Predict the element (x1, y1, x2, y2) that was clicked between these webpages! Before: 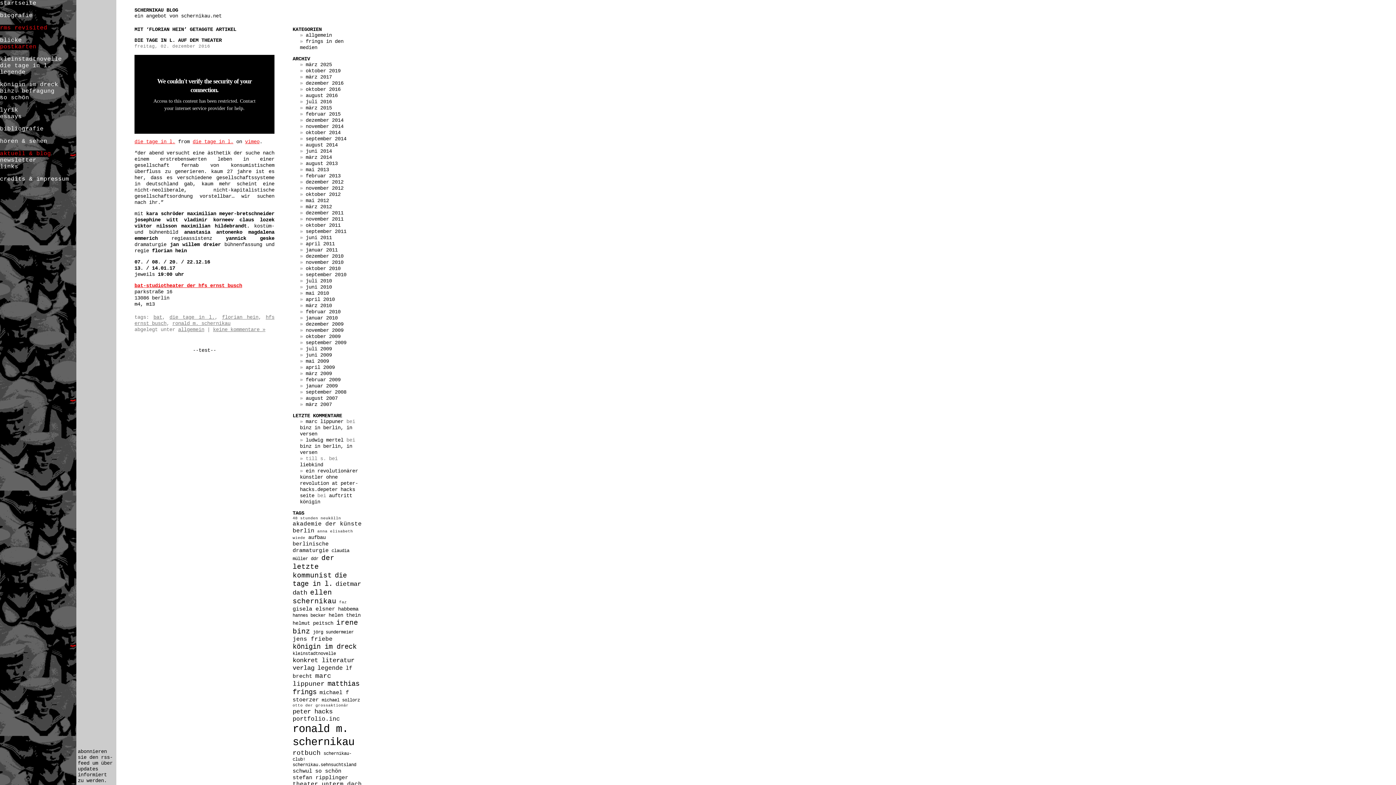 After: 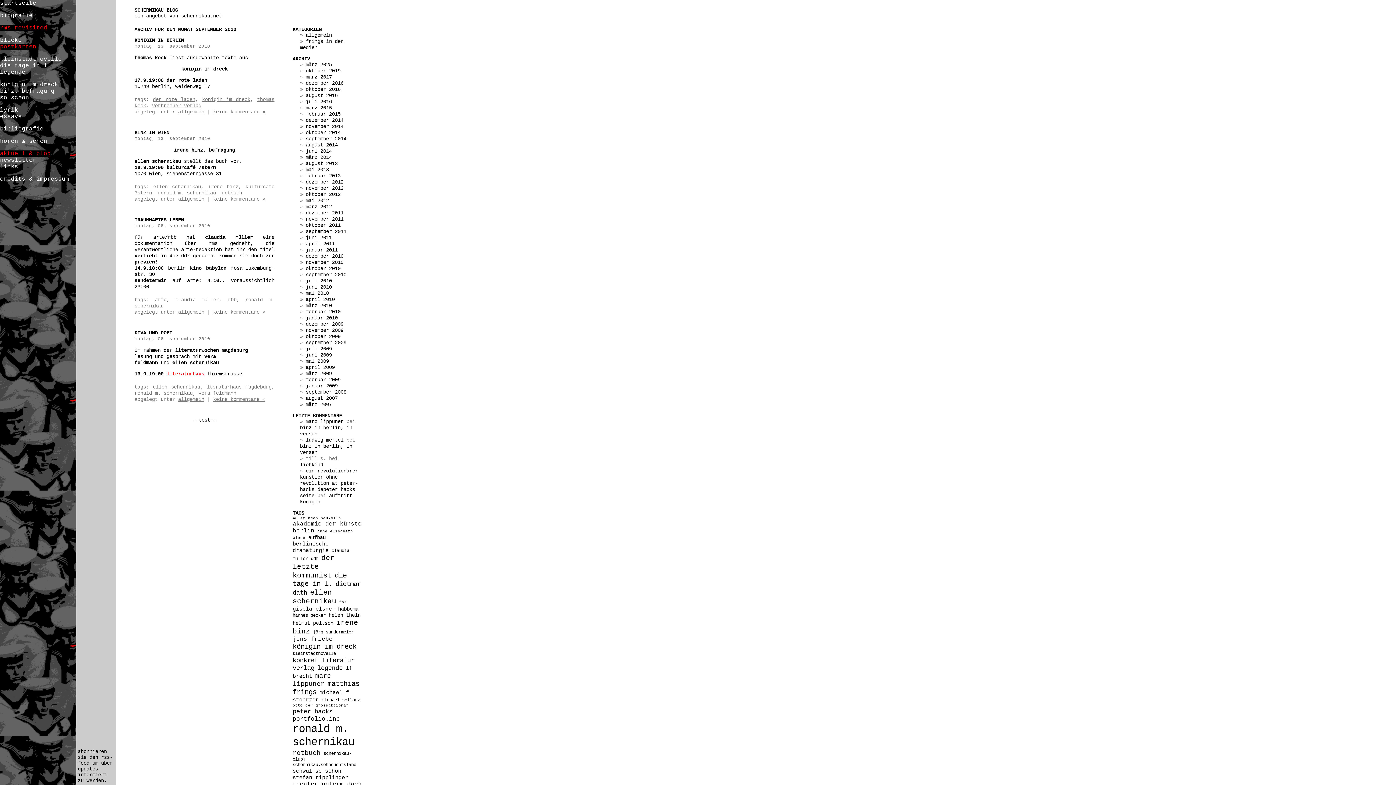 Action: bbox: (305, 272, 346, 277) label: september 2010